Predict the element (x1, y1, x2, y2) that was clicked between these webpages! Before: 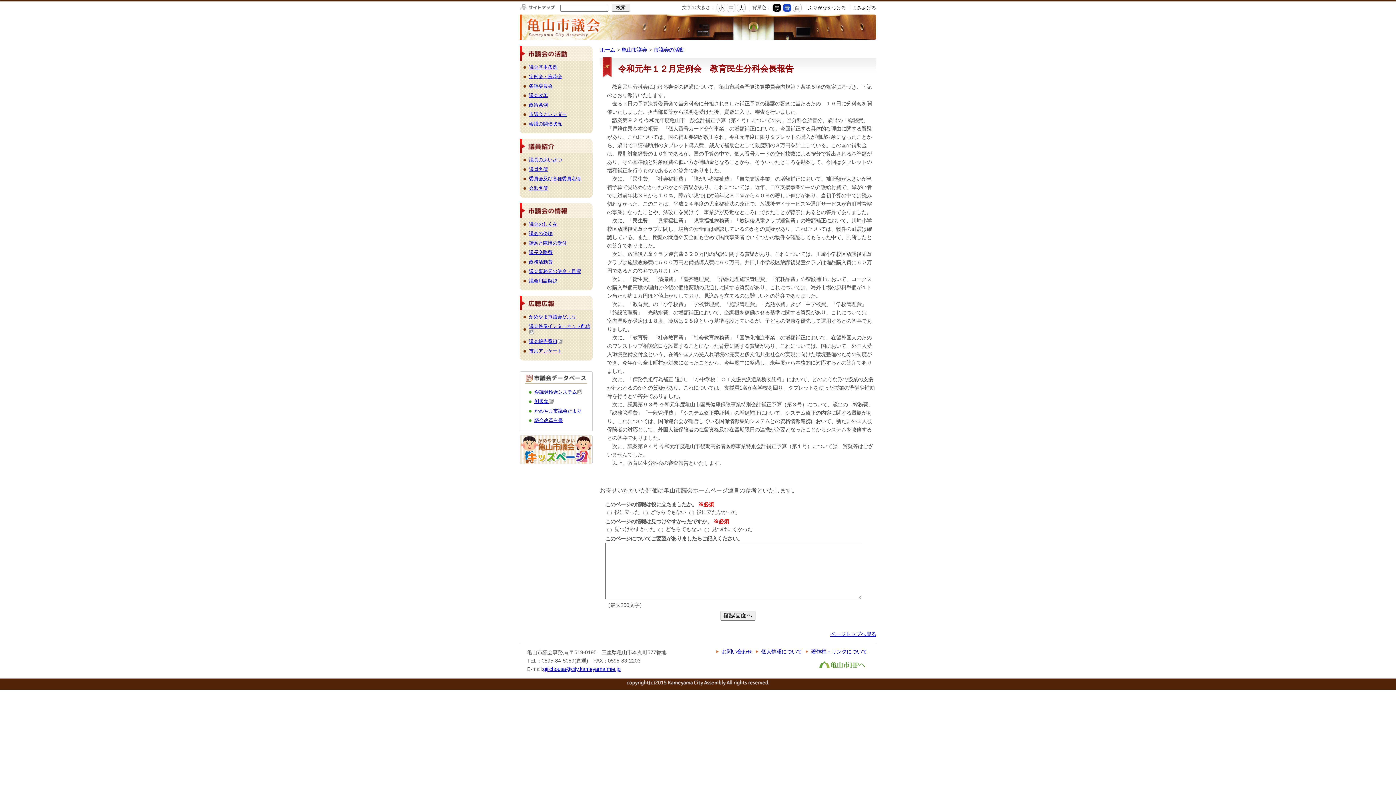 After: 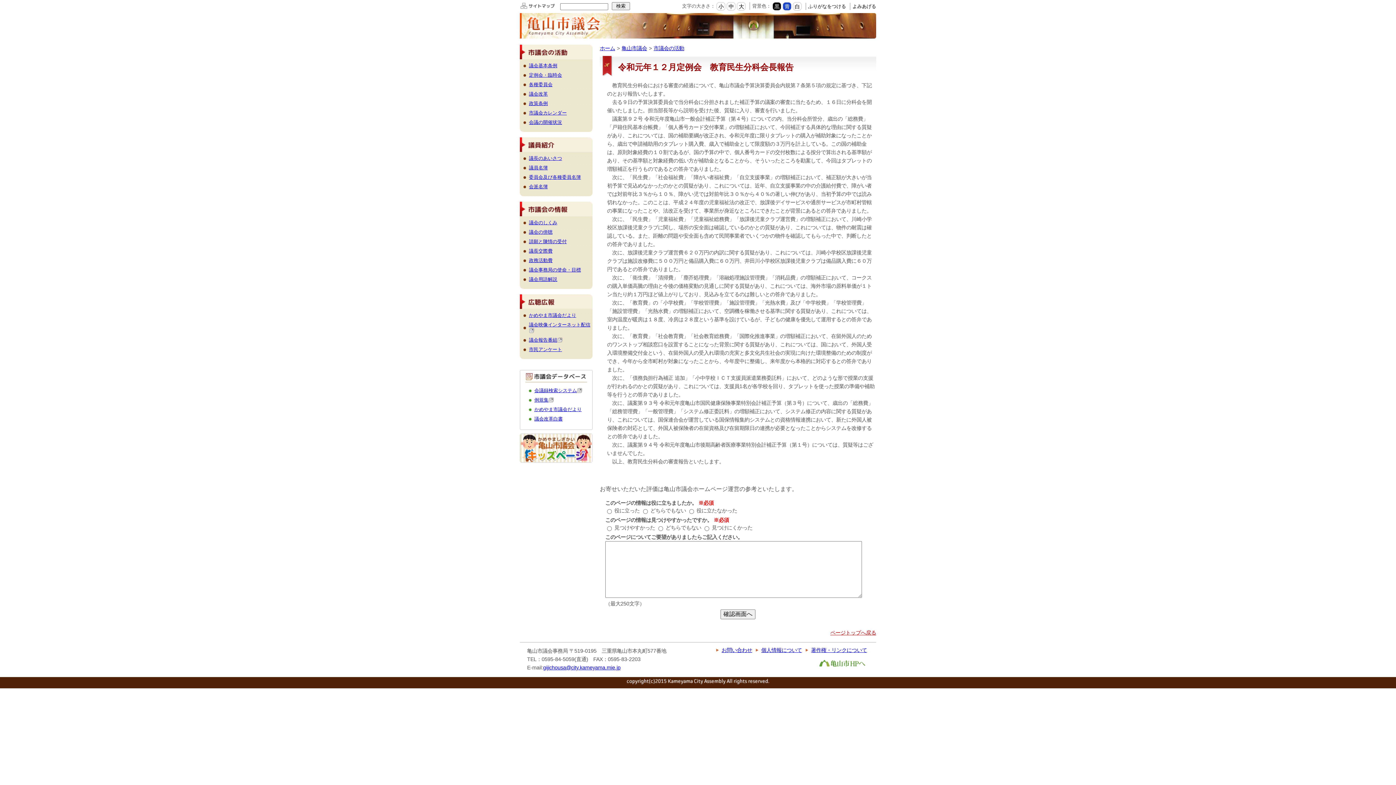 Action: label: ページトップへ戻る bbox: (830, 631, 876, 637)